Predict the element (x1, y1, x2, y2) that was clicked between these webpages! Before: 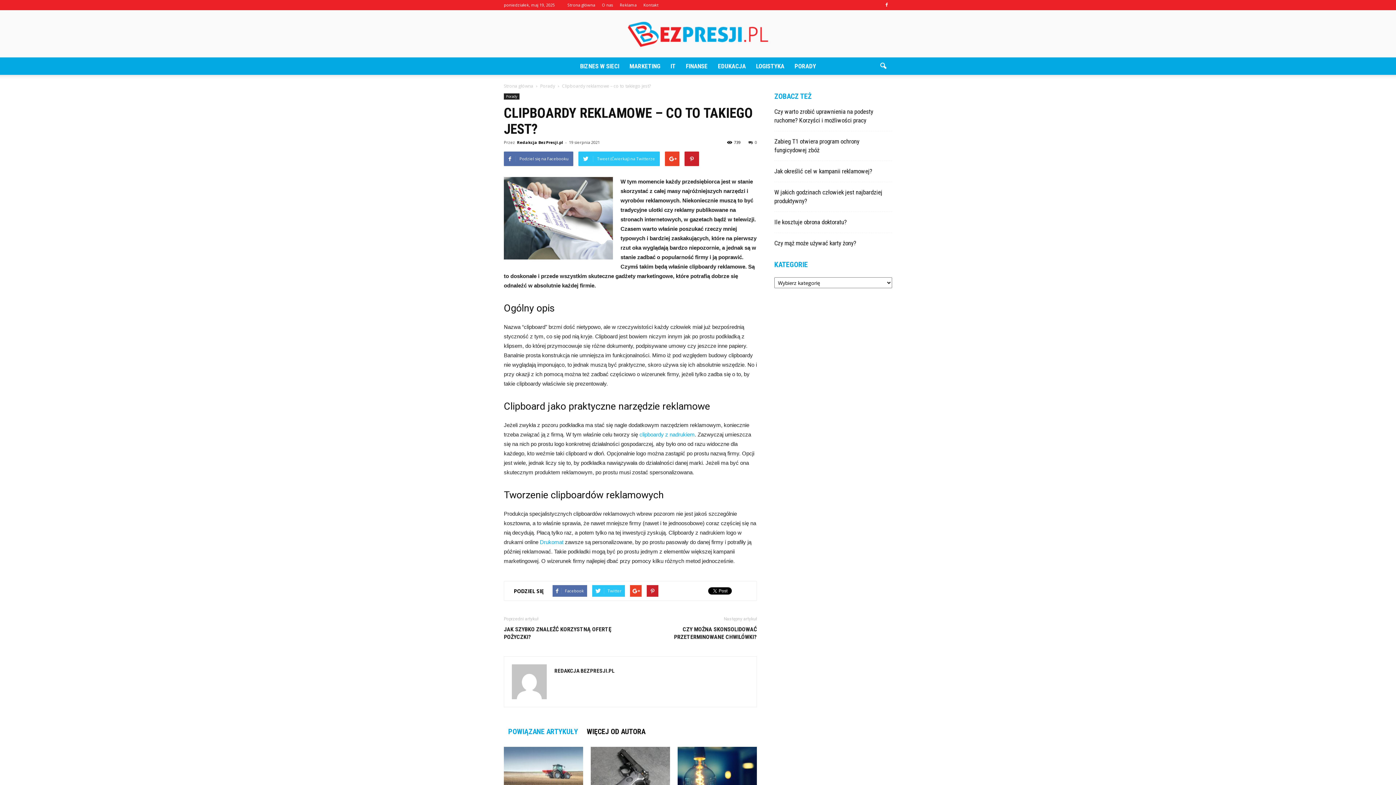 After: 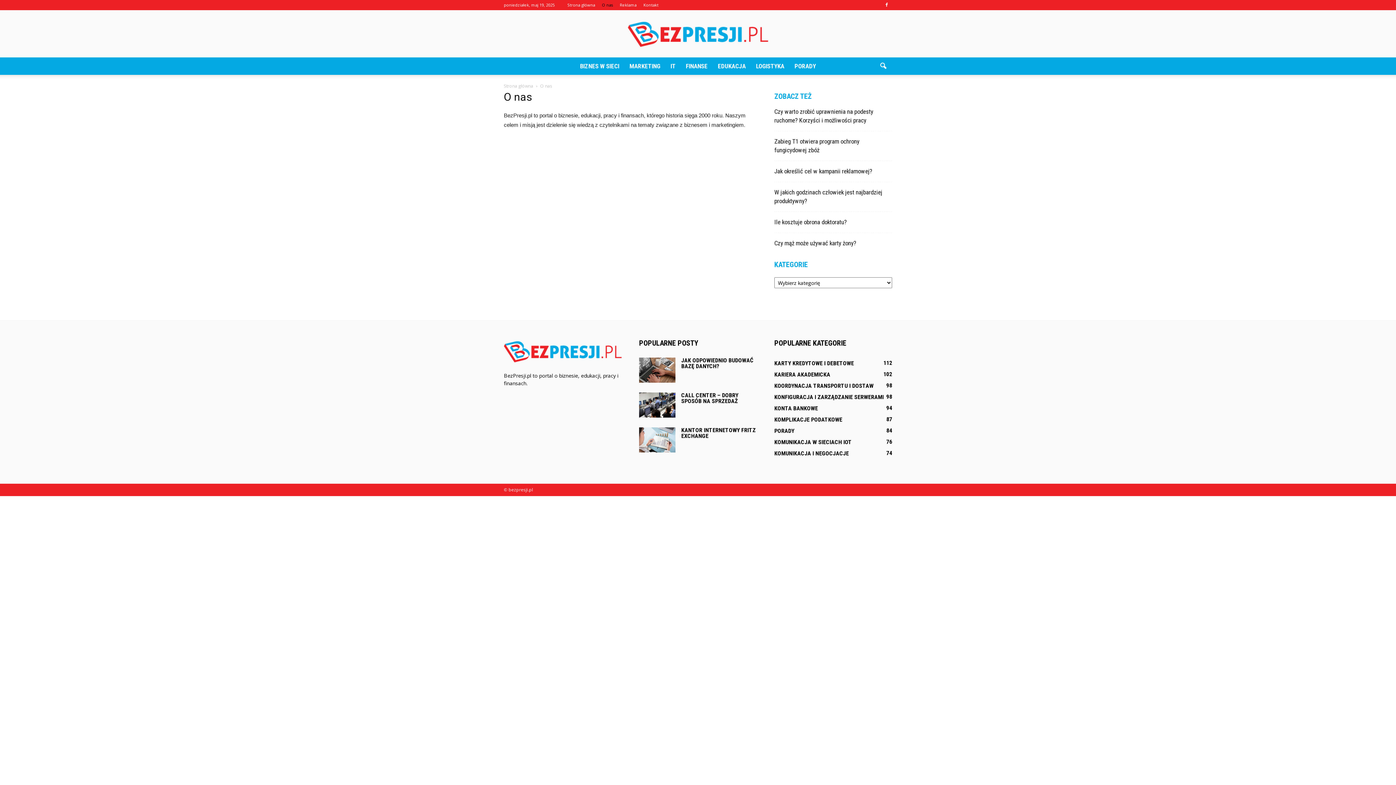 Action: label: O nas bbox: (602, 2, 613, 7)